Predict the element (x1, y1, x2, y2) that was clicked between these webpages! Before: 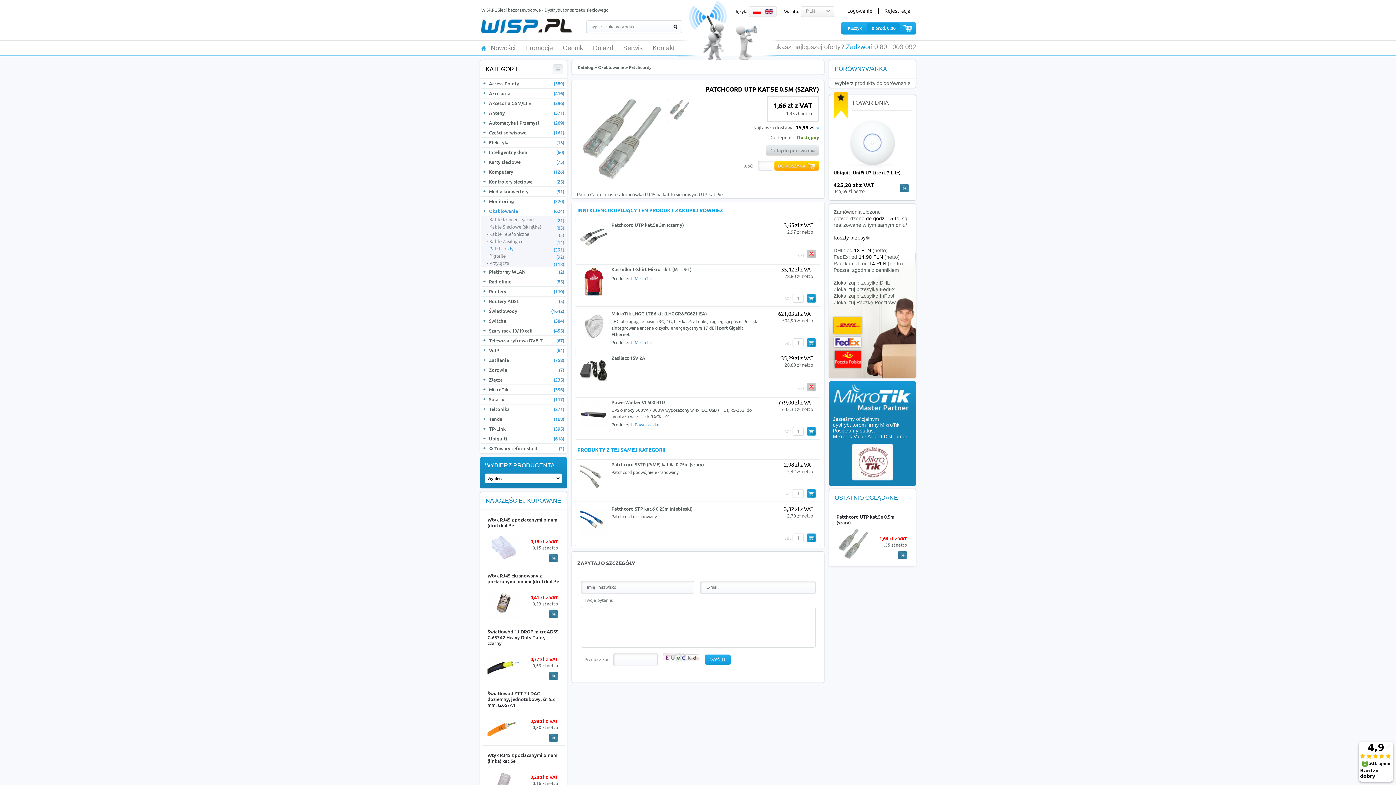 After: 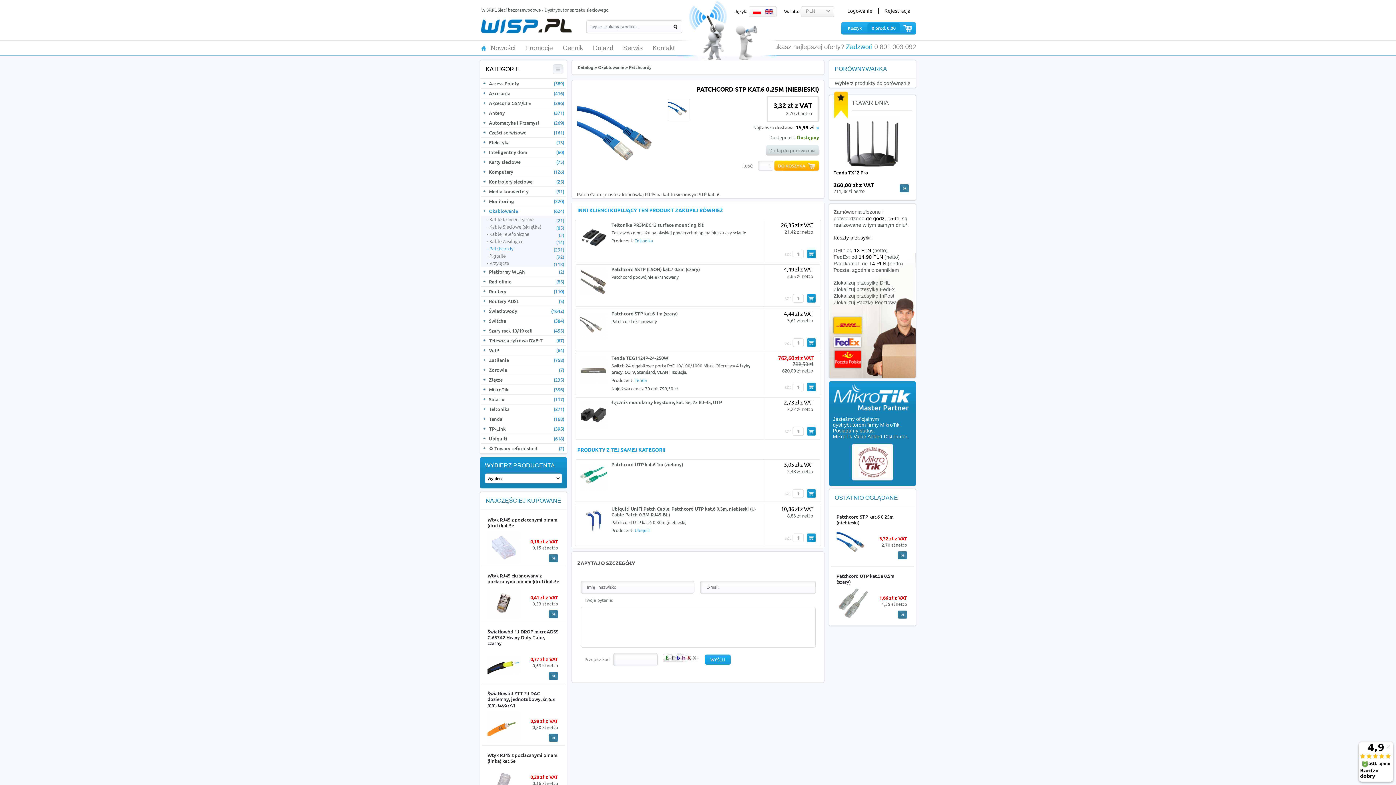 Action: bbox: (579, 530, 607, 536)